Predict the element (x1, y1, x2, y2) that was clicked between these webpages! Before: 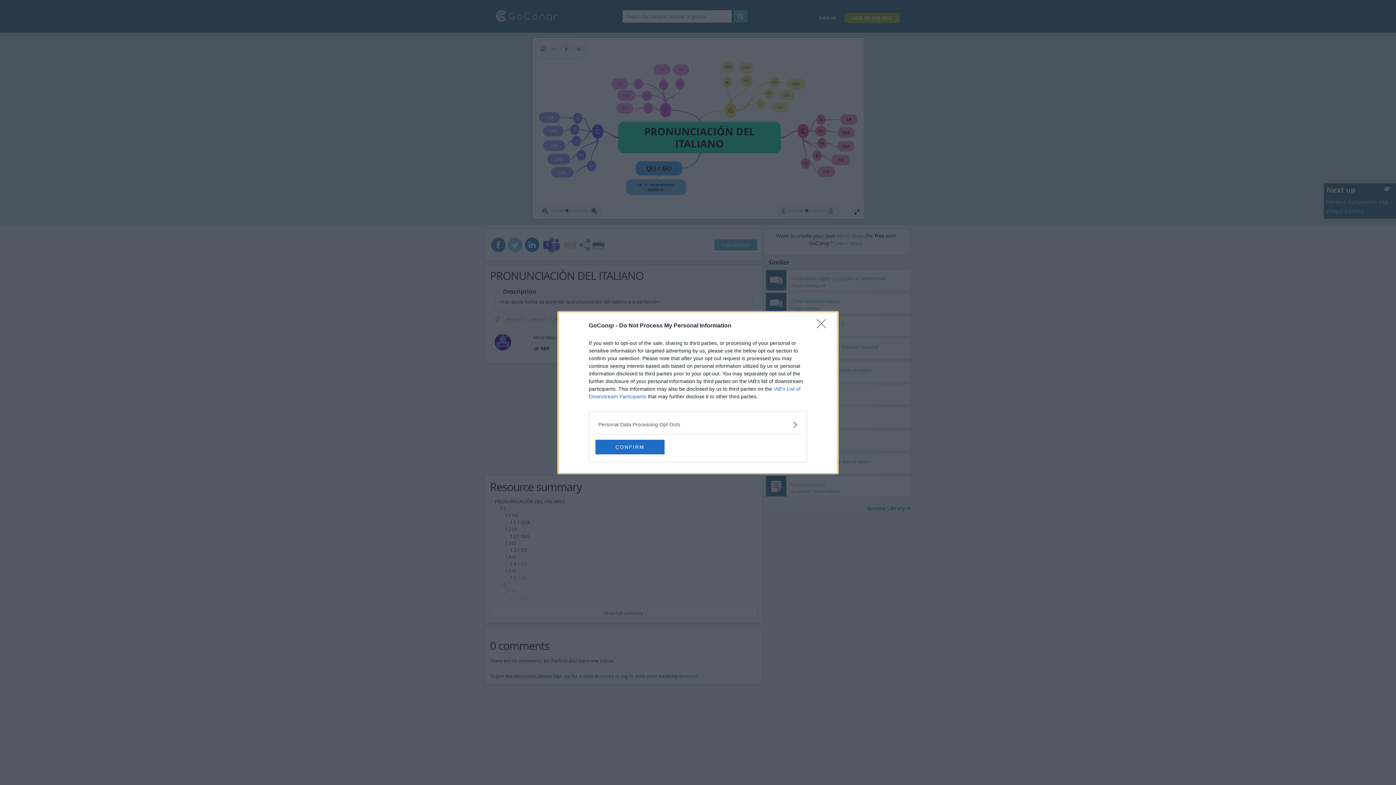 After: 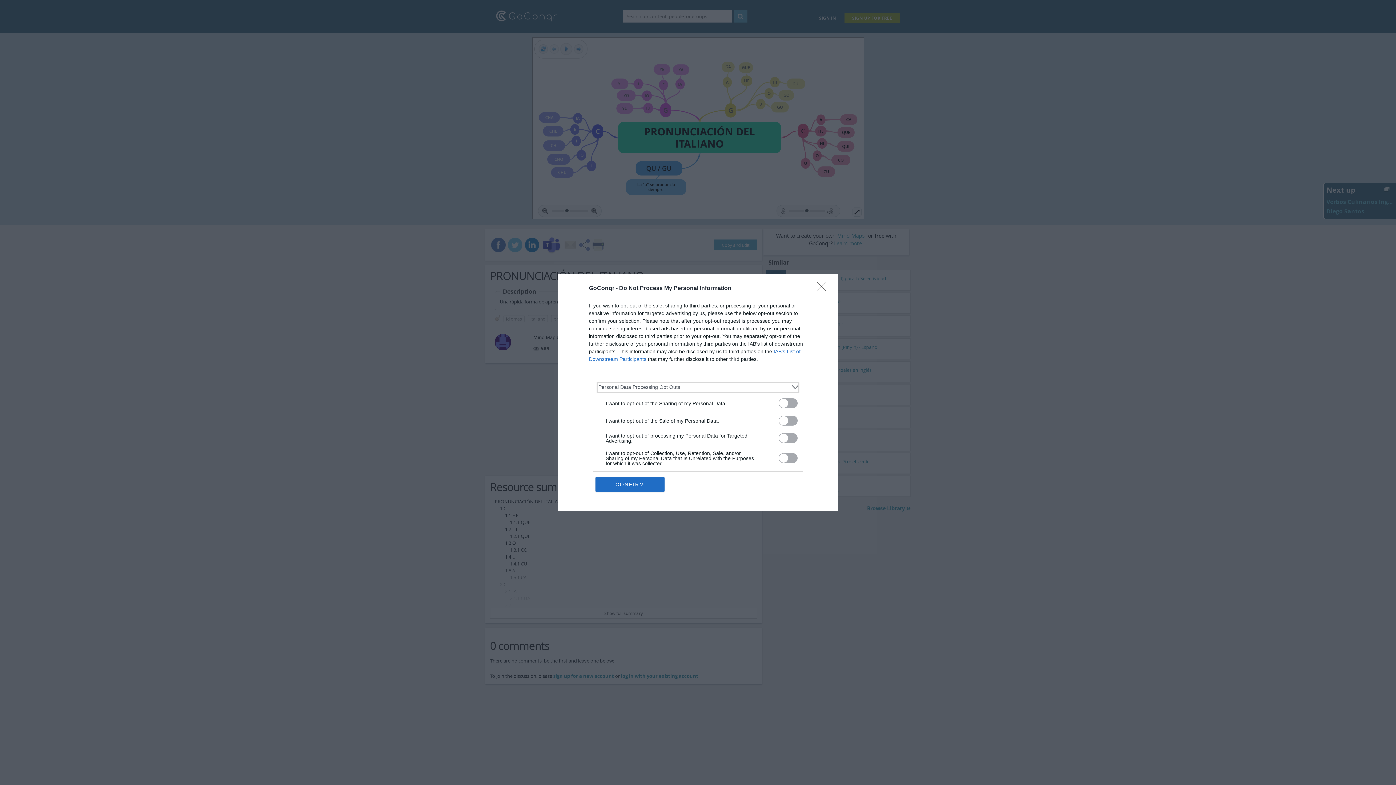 Action: label: Opt-Outs bbox: (598, 420, 797, 428)